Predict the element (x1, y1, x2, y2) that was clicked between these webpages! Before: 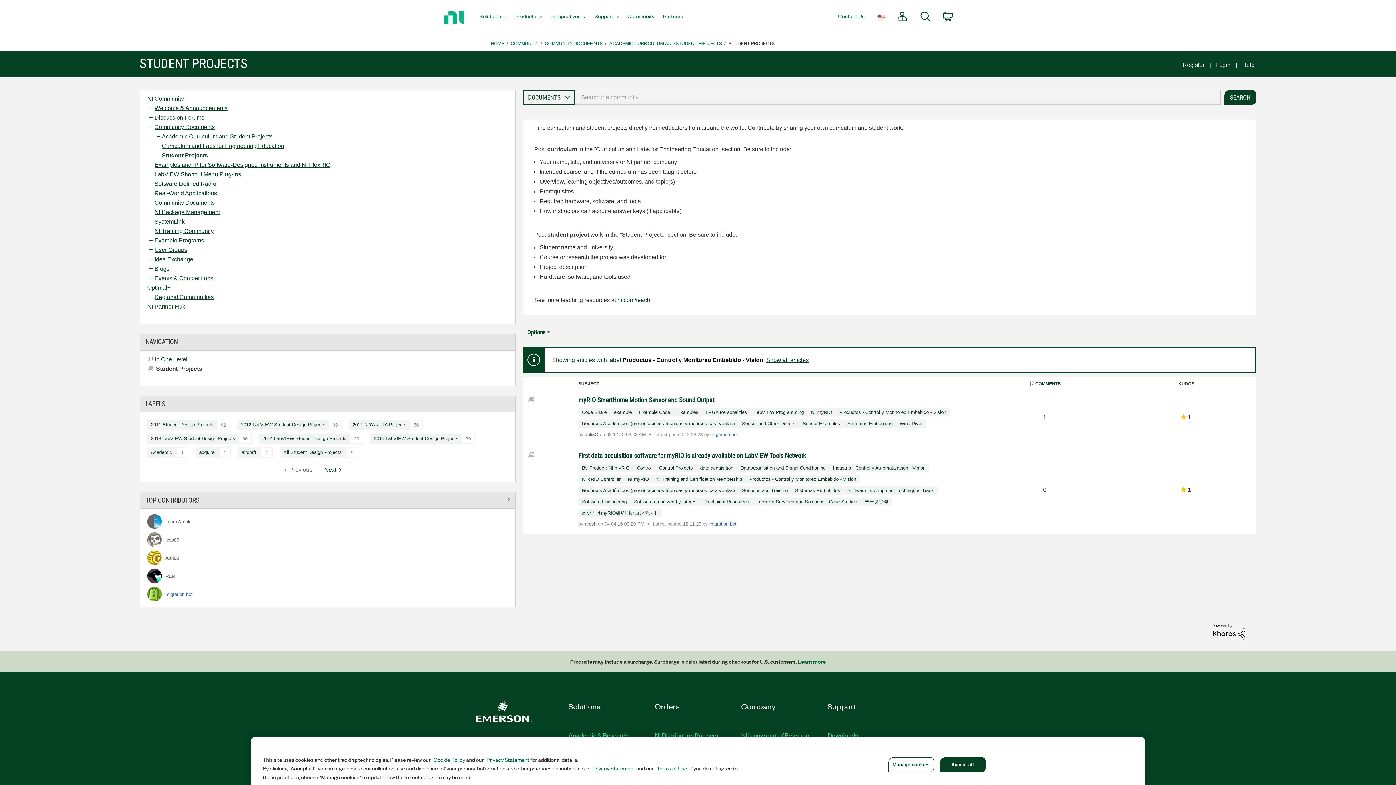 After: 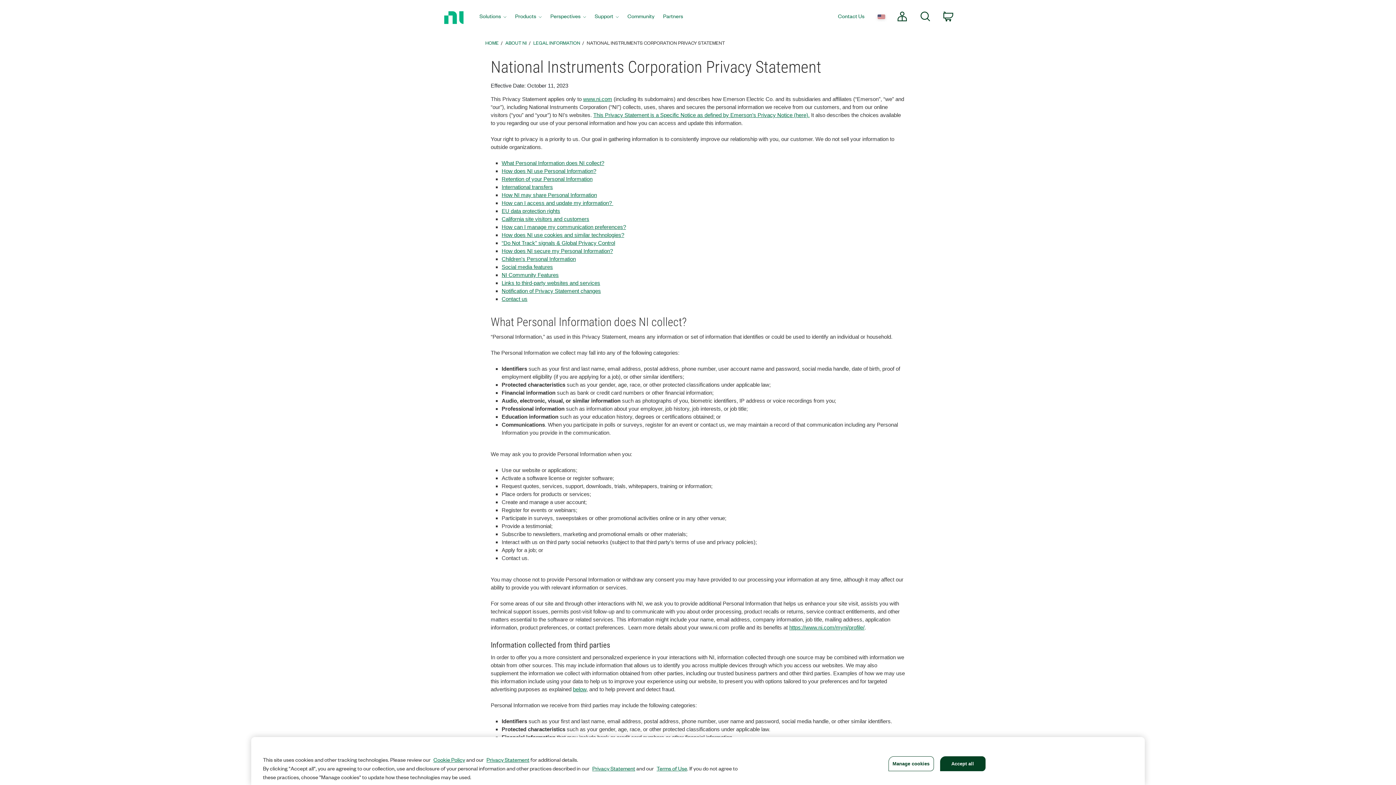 Action: label: Privacy Statement bbox: (486, 756, 529, 763)